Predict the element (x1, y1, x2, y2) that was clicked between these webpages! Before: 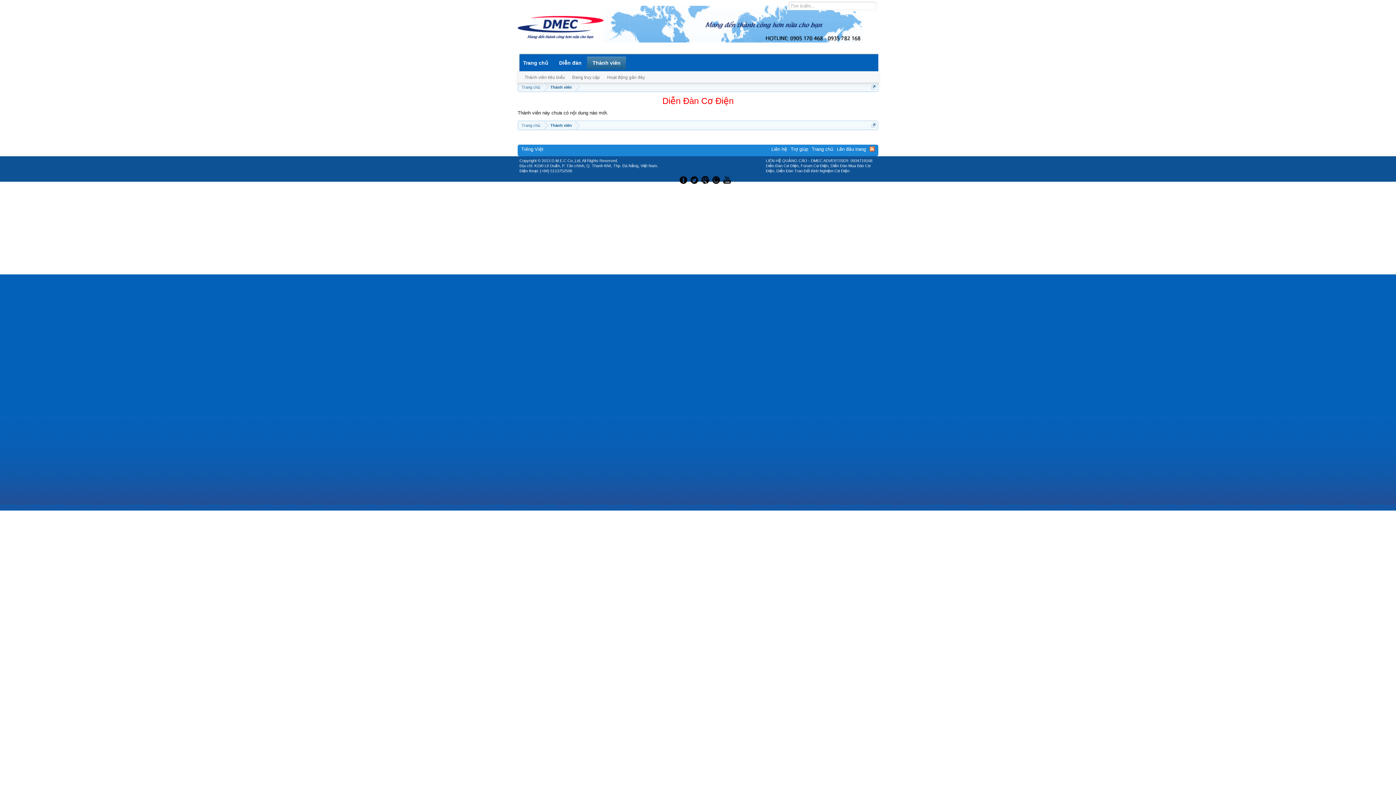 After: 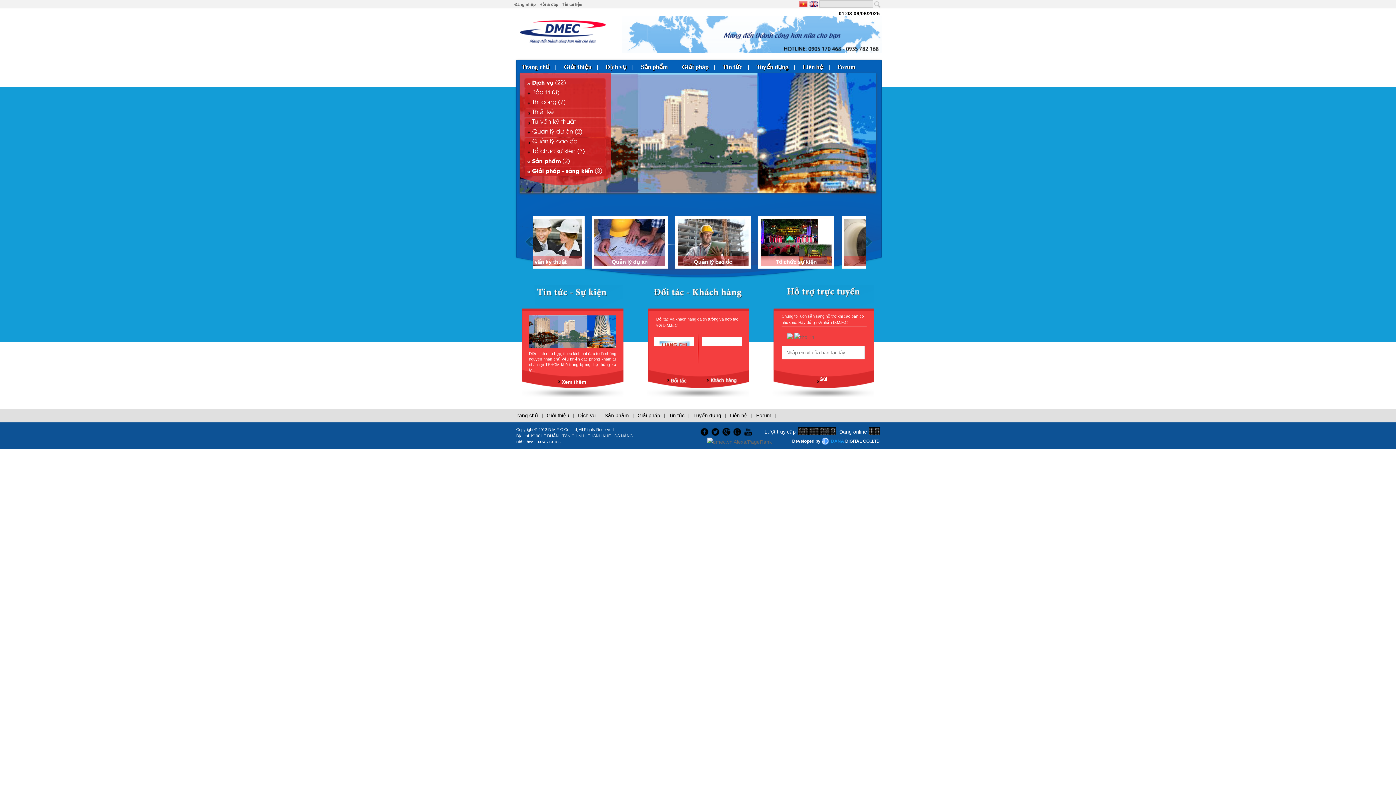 Action: label: Trang chủ bbox: (517, 56, 553, 69)